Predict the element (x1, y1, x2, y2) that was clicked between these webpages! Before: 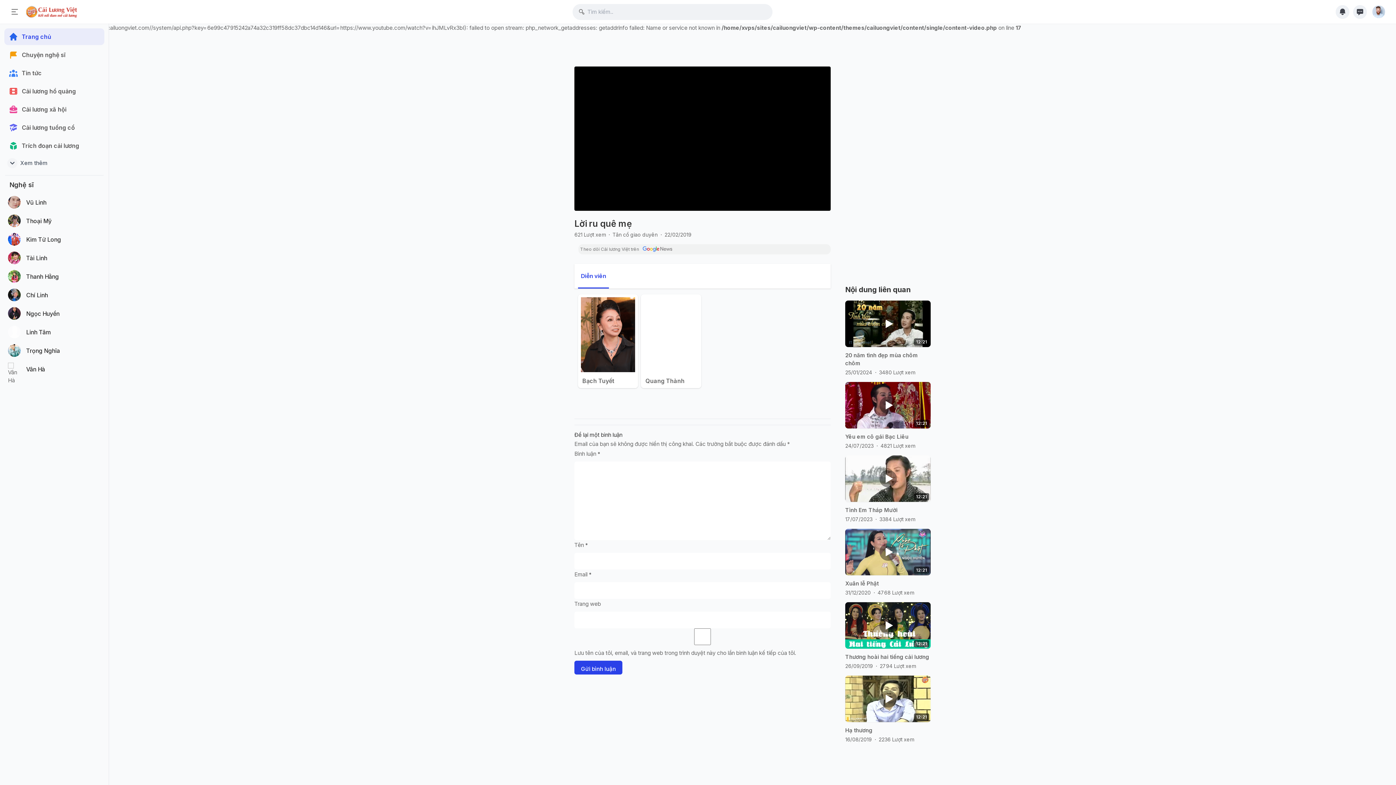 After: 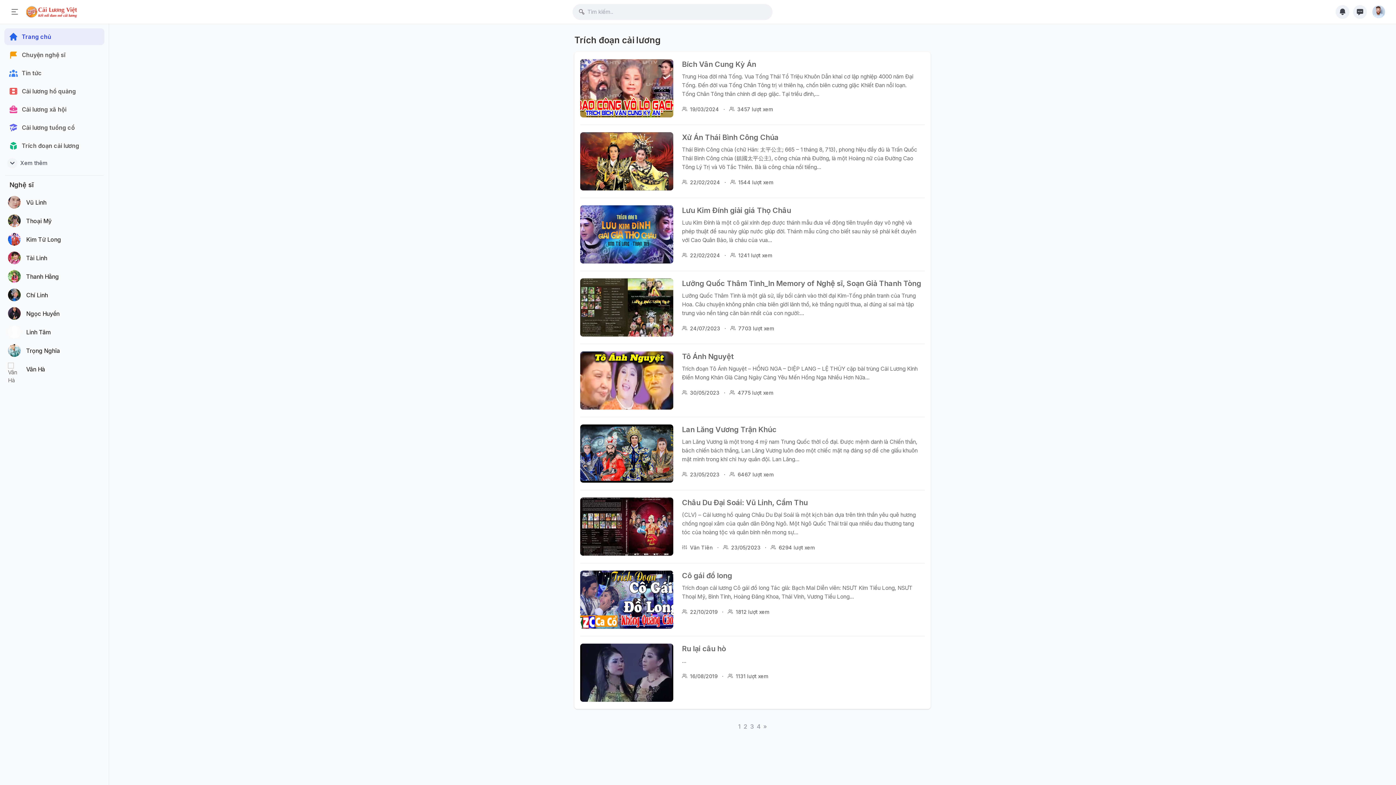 Action: label: Trích đoạn cải lương bbox: (4, 137, 104, 154)